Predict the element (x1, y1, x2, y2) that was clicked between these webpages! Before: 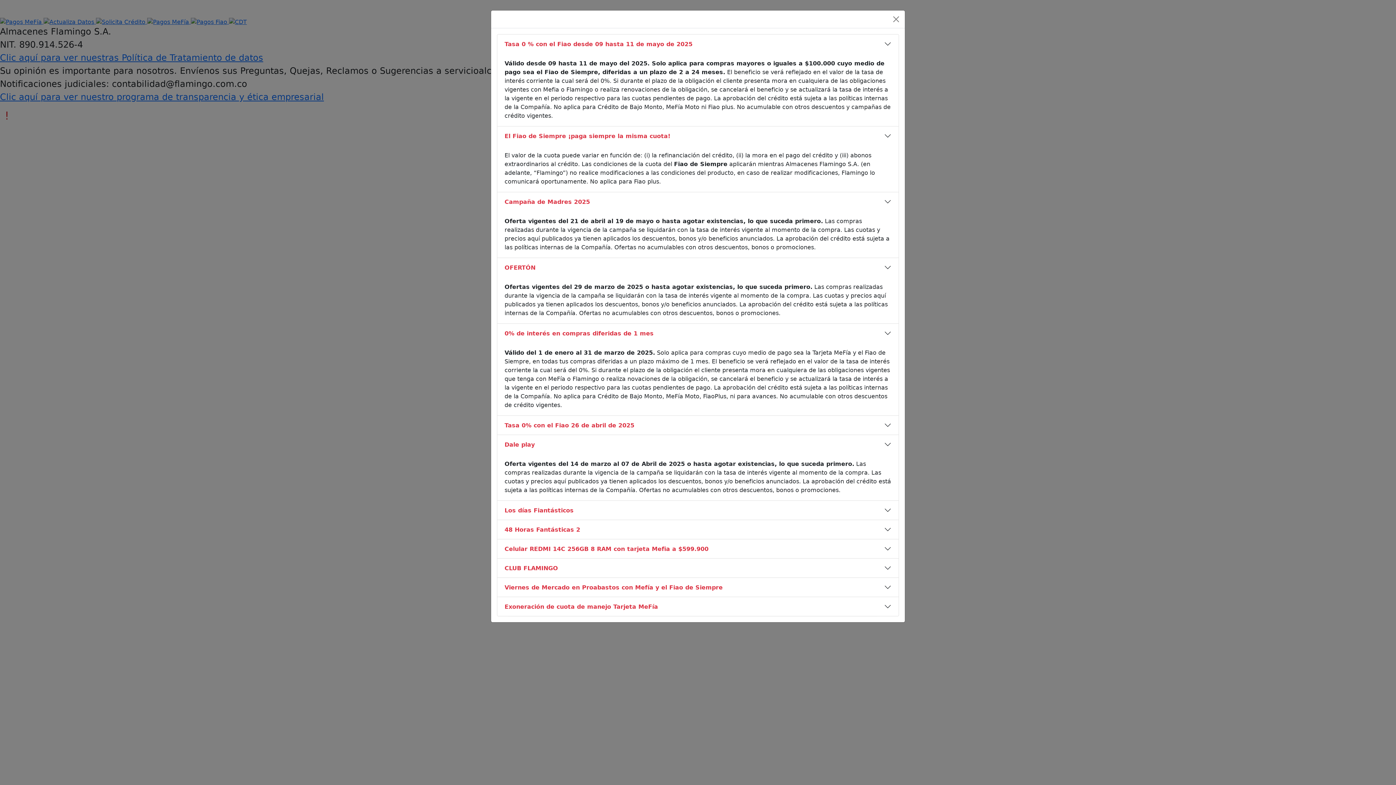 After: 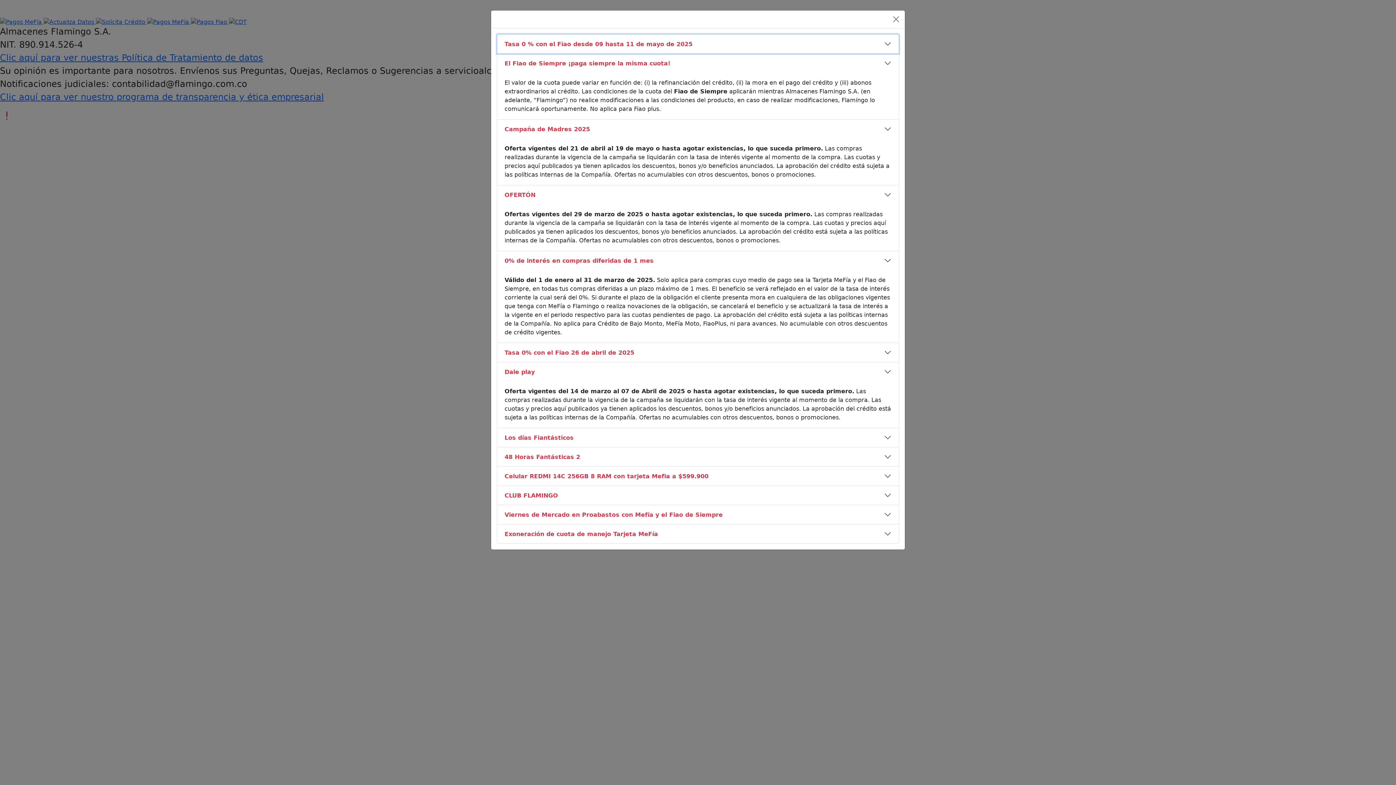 Action: bbox: (497, 34, 898, 53) label: Tasa 0 % con el Fiao desde 09 hasta 11 de mayo de 2025